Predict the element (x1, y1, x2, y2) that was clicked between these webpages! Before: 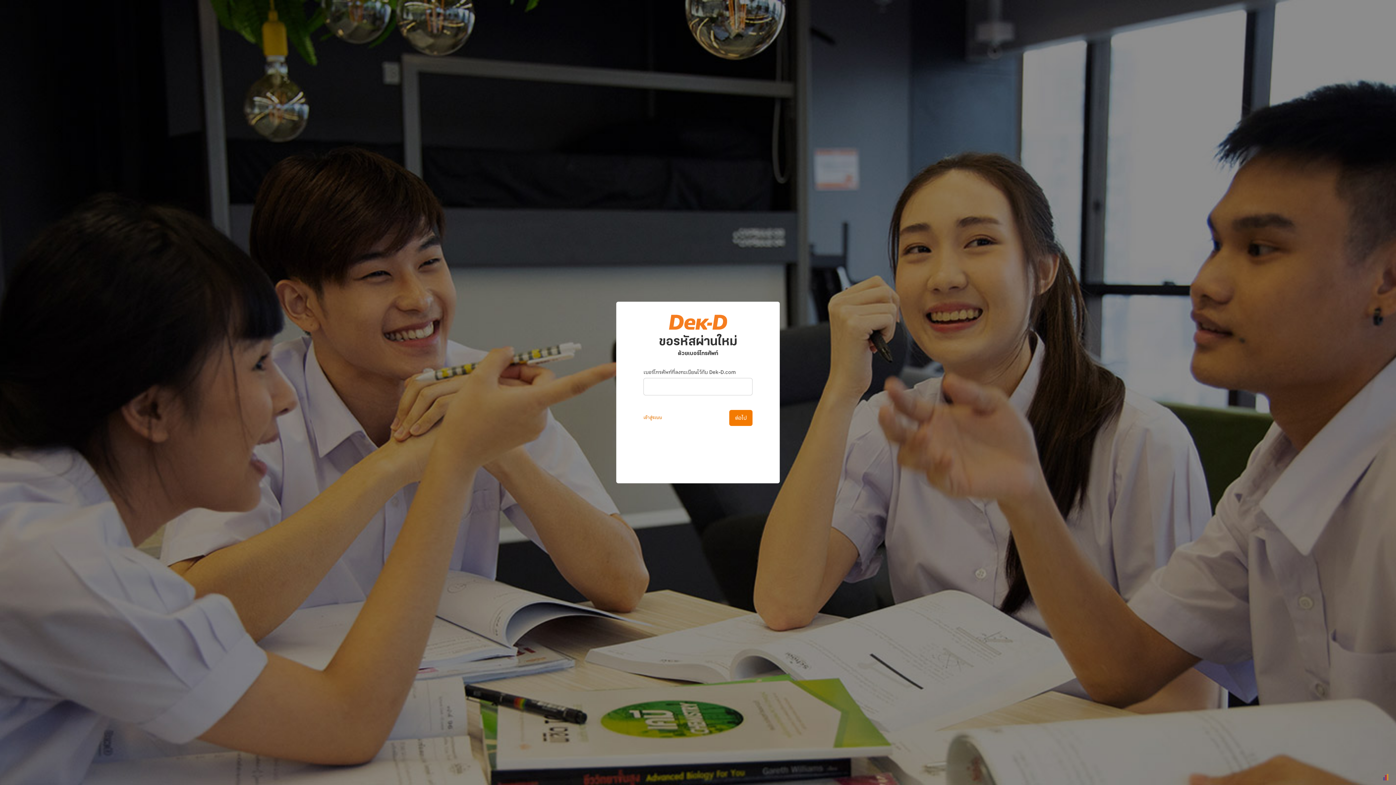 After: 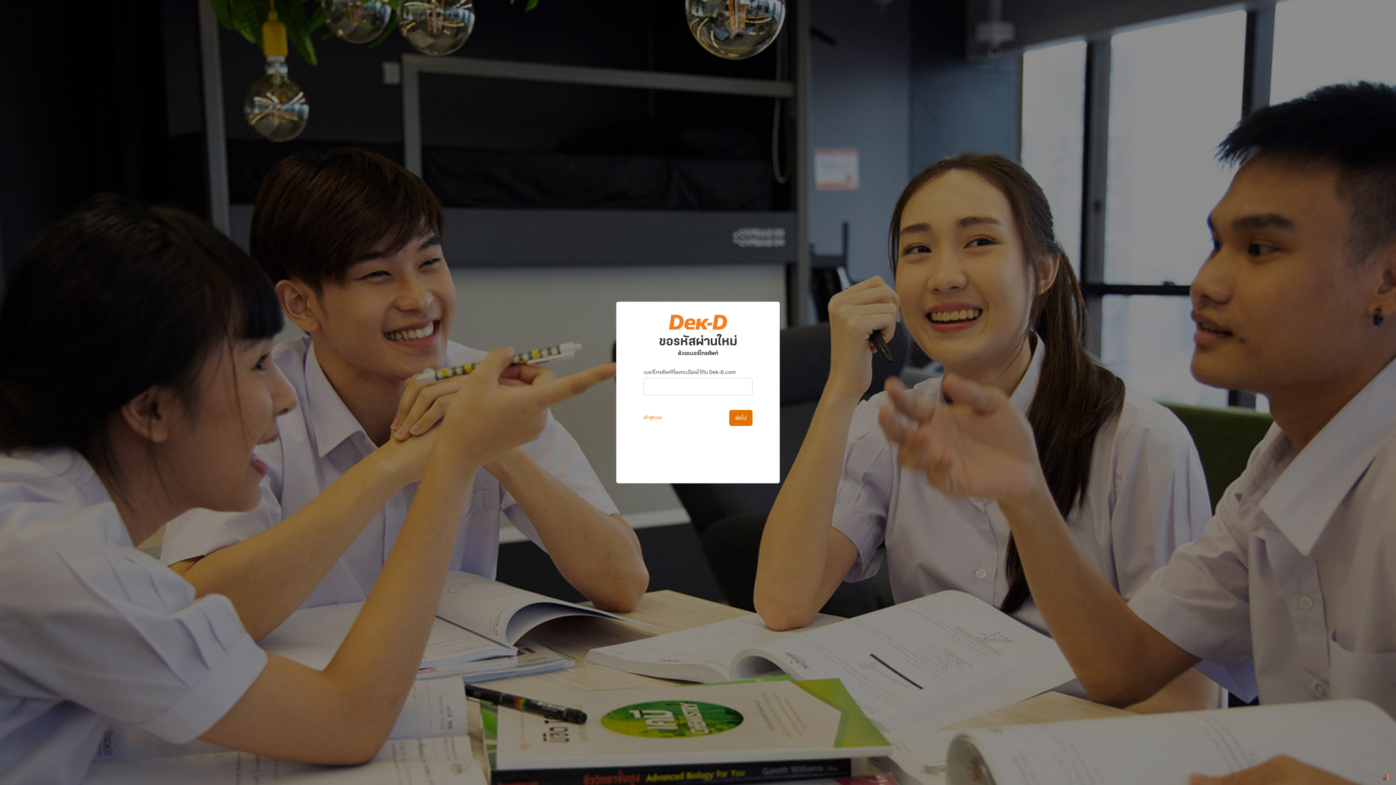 Action: label: ต่อไป bbox: (729, 410, 752, 426)